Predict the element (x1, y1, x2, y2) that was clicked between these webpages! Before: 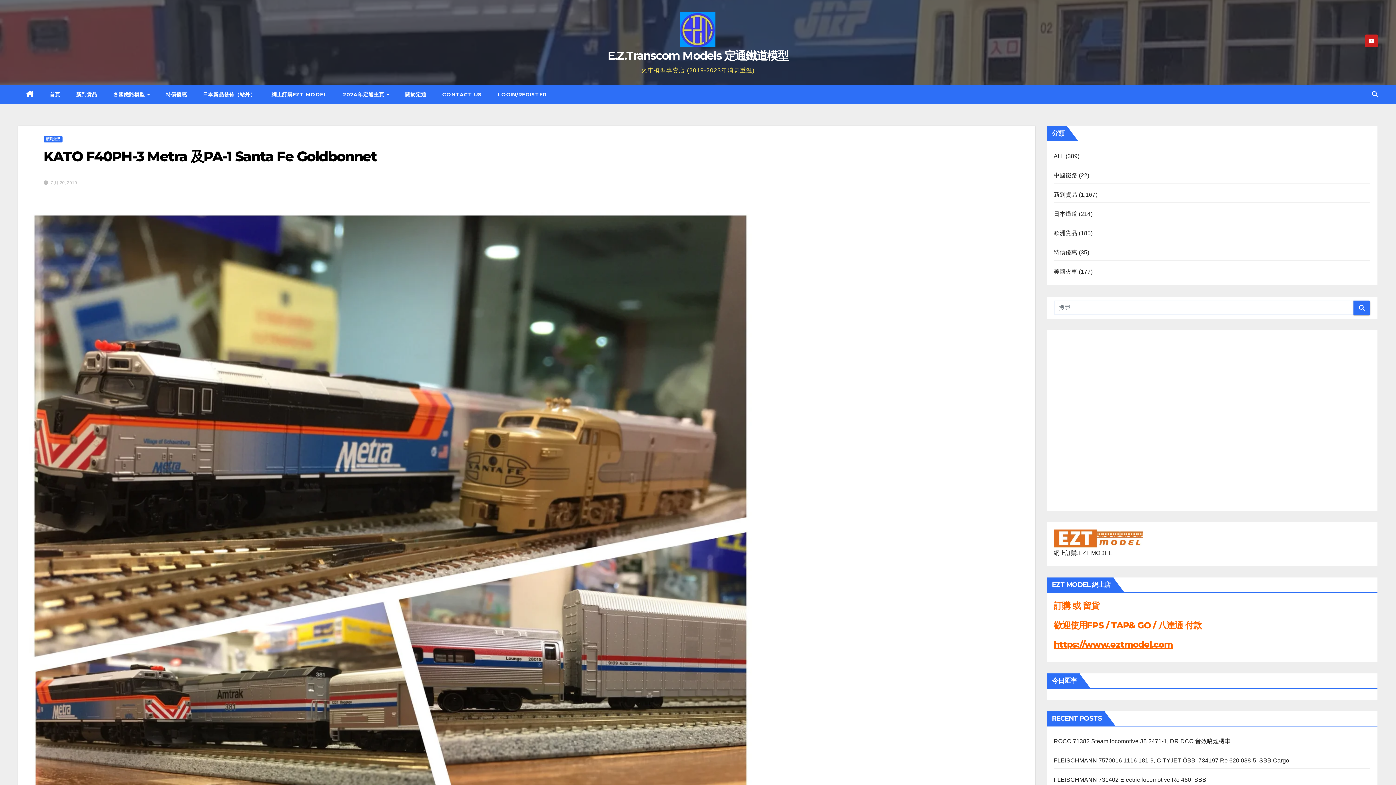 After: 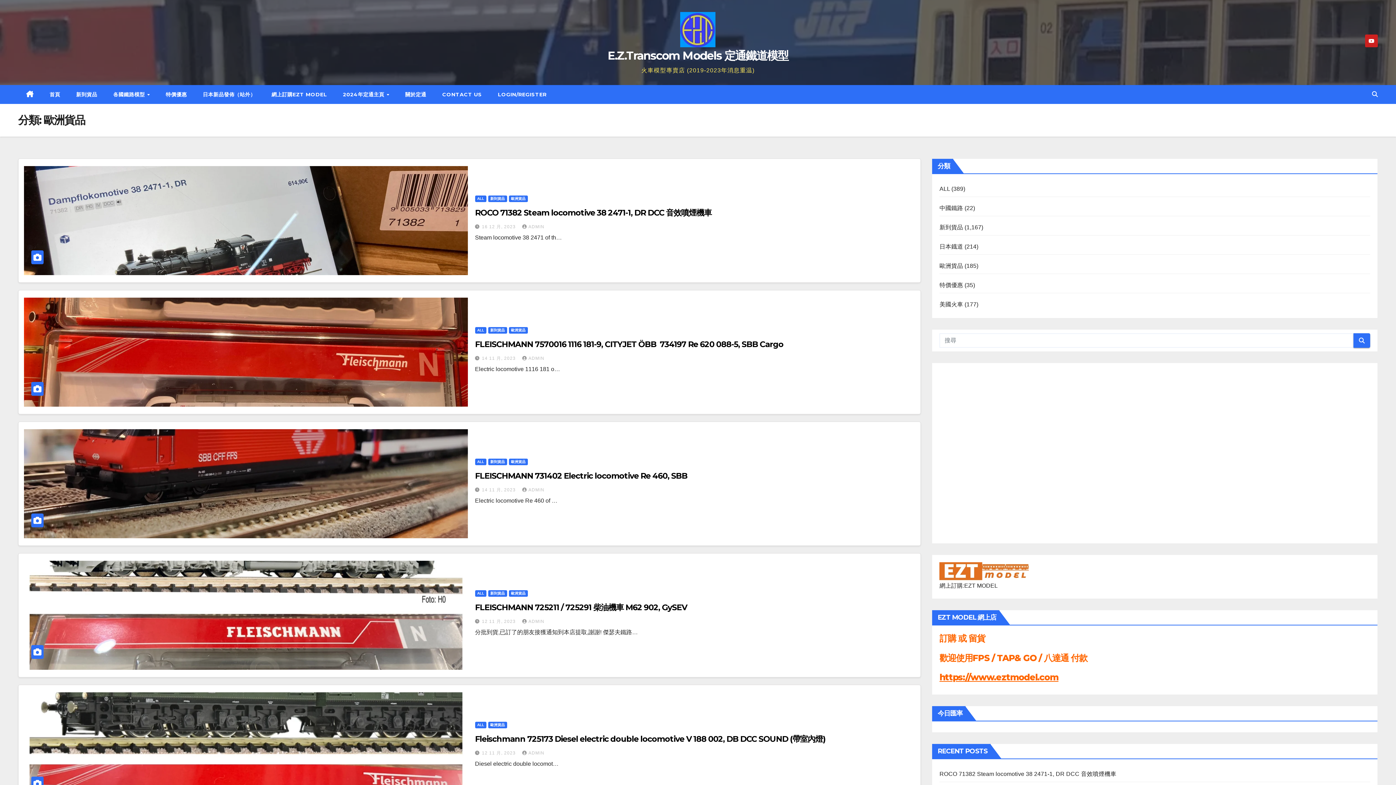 Action: label: 歐洲貨品 bbox: (1054, 230, 1077, 236)